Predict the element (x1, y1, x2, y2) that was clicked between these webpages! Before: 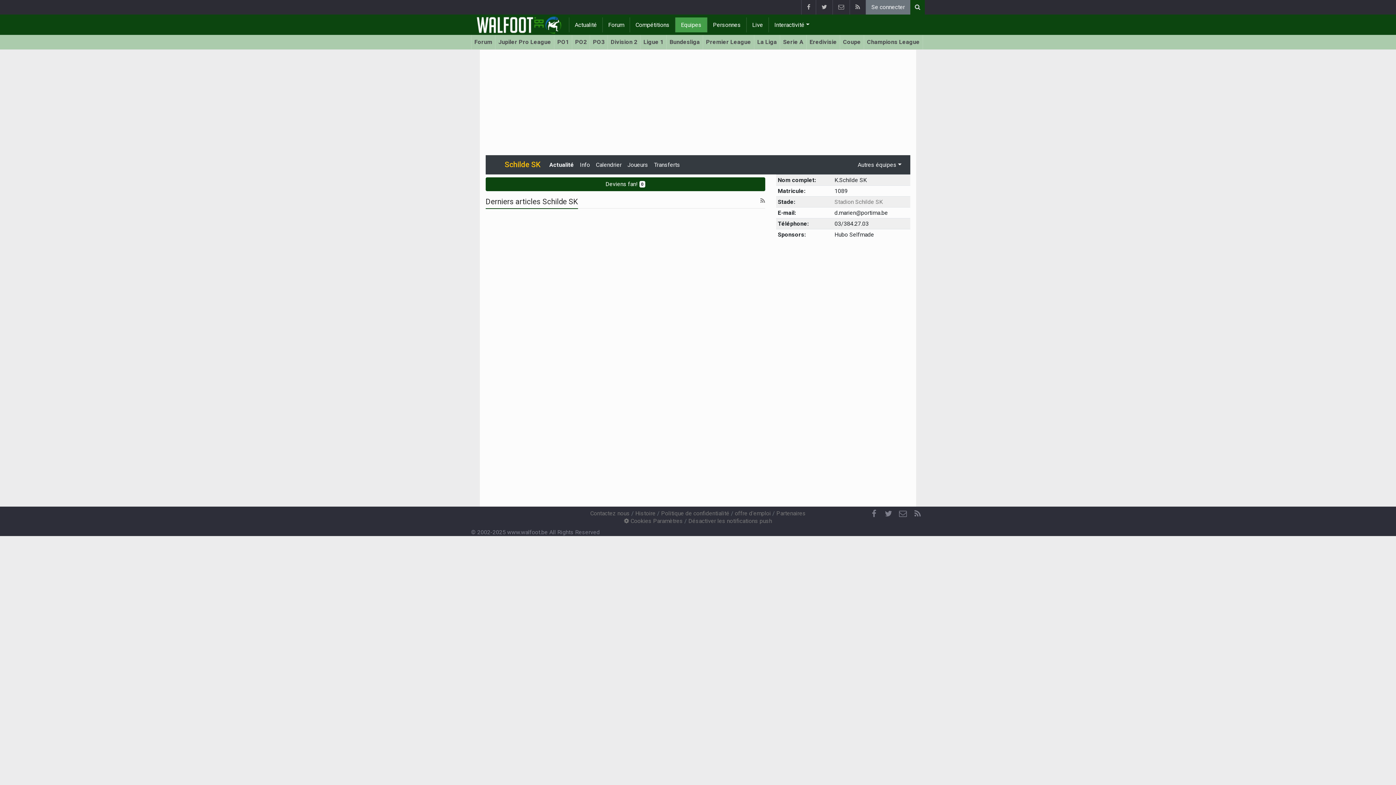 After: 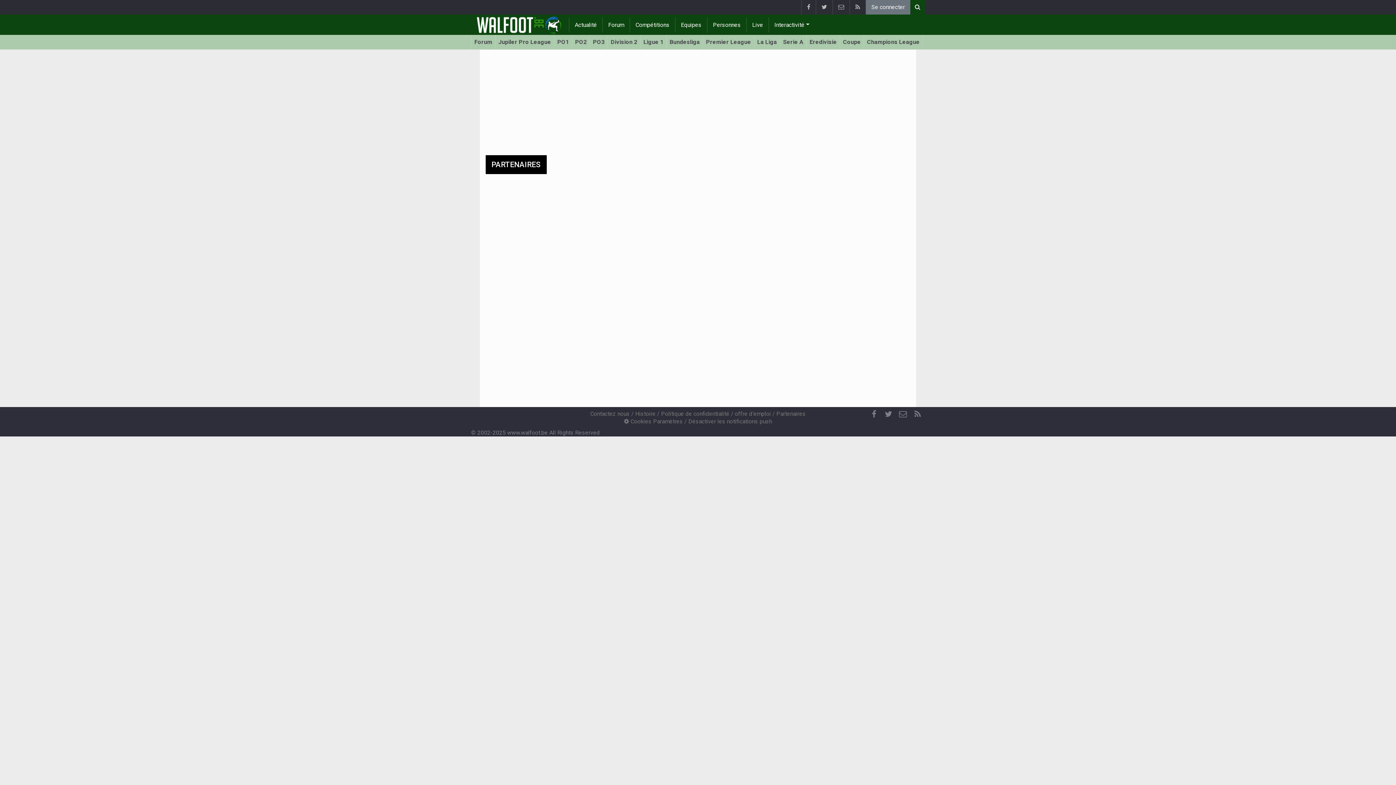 Action: bbox: (776, 510, 806, 517) label: Partenaires